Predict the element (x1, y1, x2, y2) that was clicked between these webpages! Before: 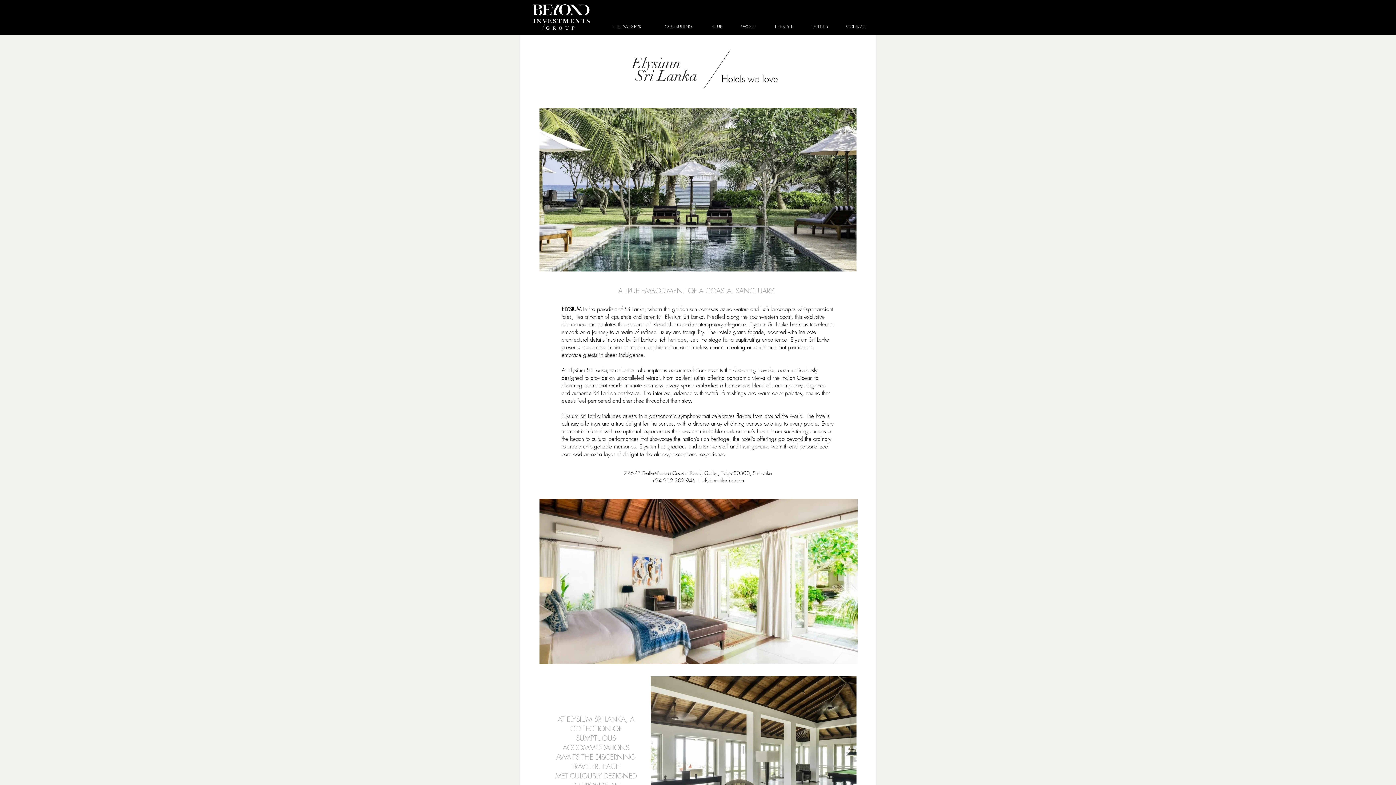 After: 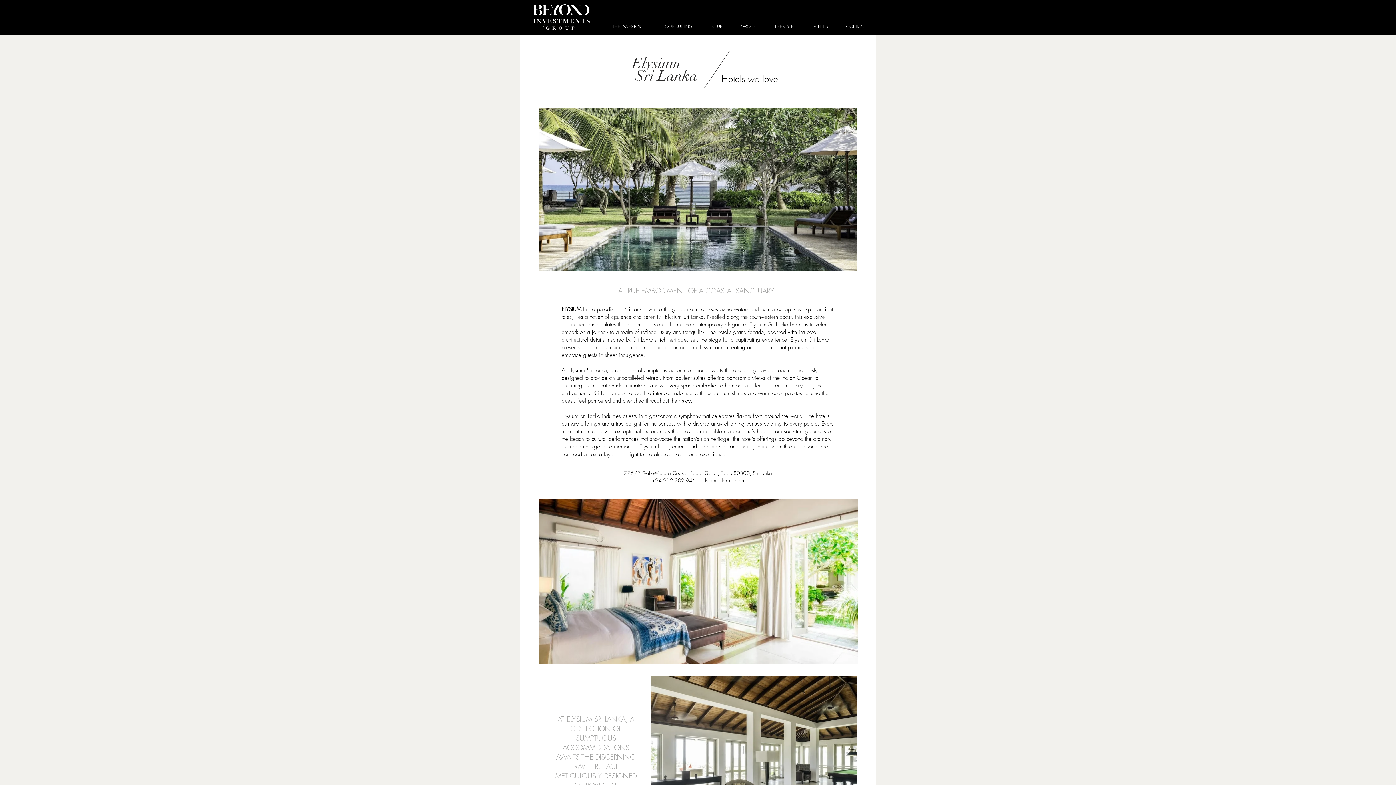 Action: label: +94 912 282 946 bbox: (652, 477, 695, 484)